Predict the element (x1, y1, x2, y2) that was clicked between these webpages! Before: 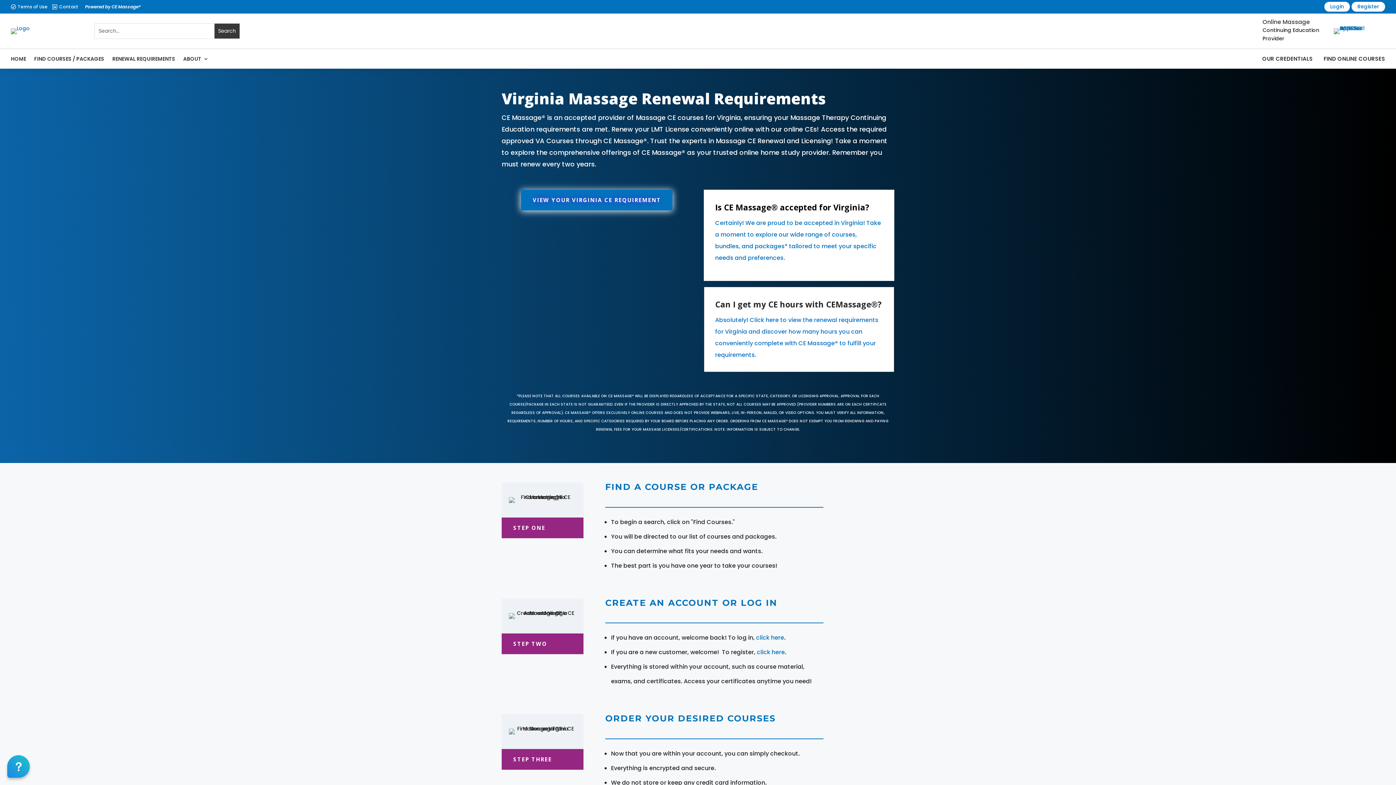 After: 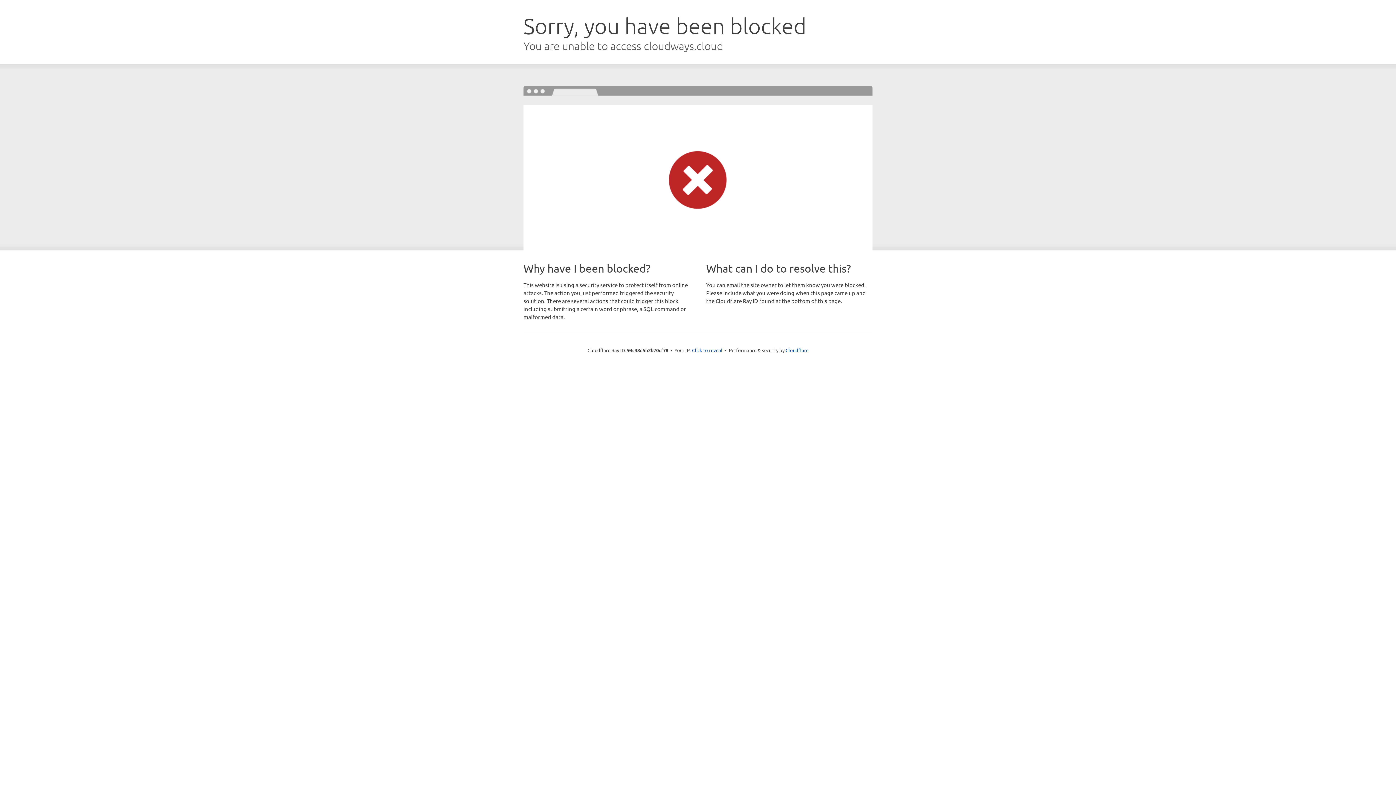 Action: label: Login bbox: (1324, 1, 1350, 11)